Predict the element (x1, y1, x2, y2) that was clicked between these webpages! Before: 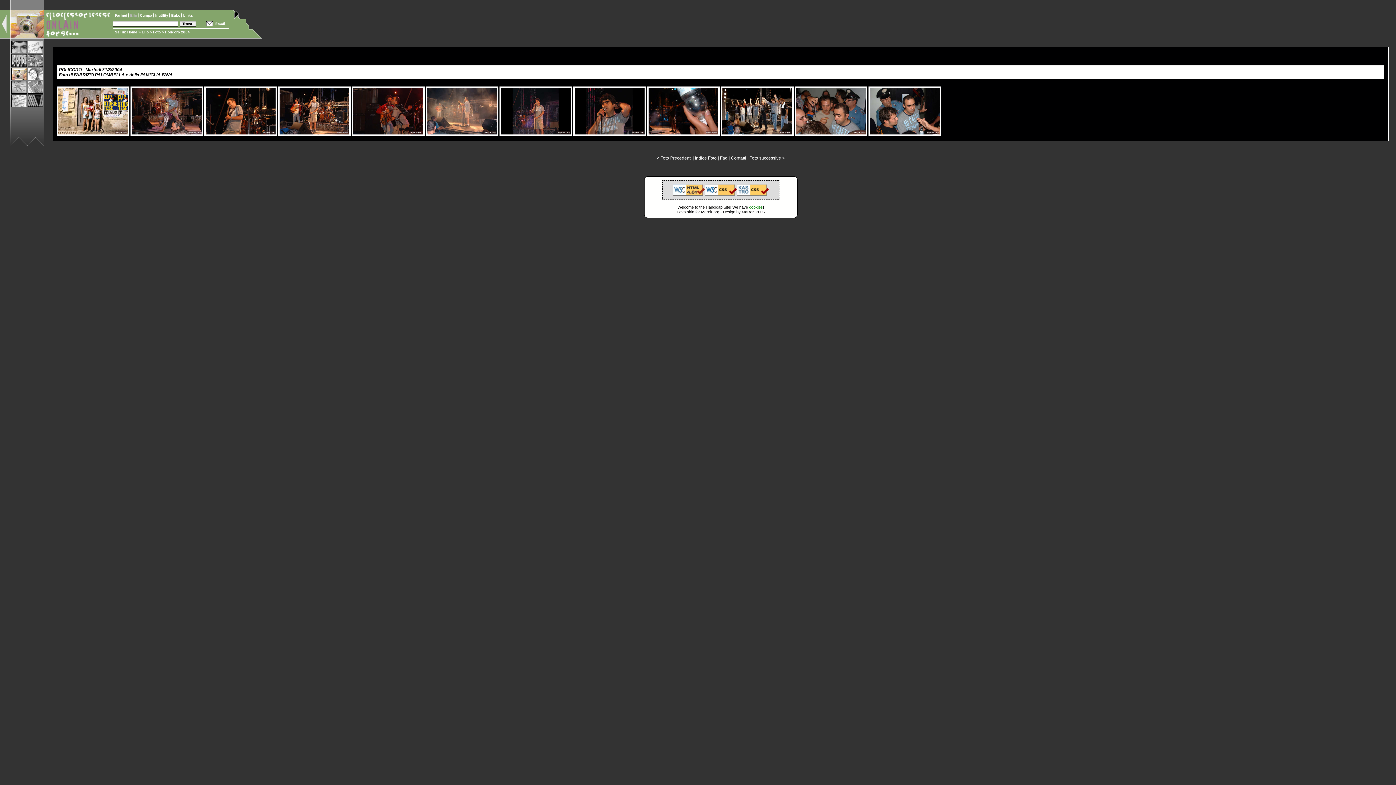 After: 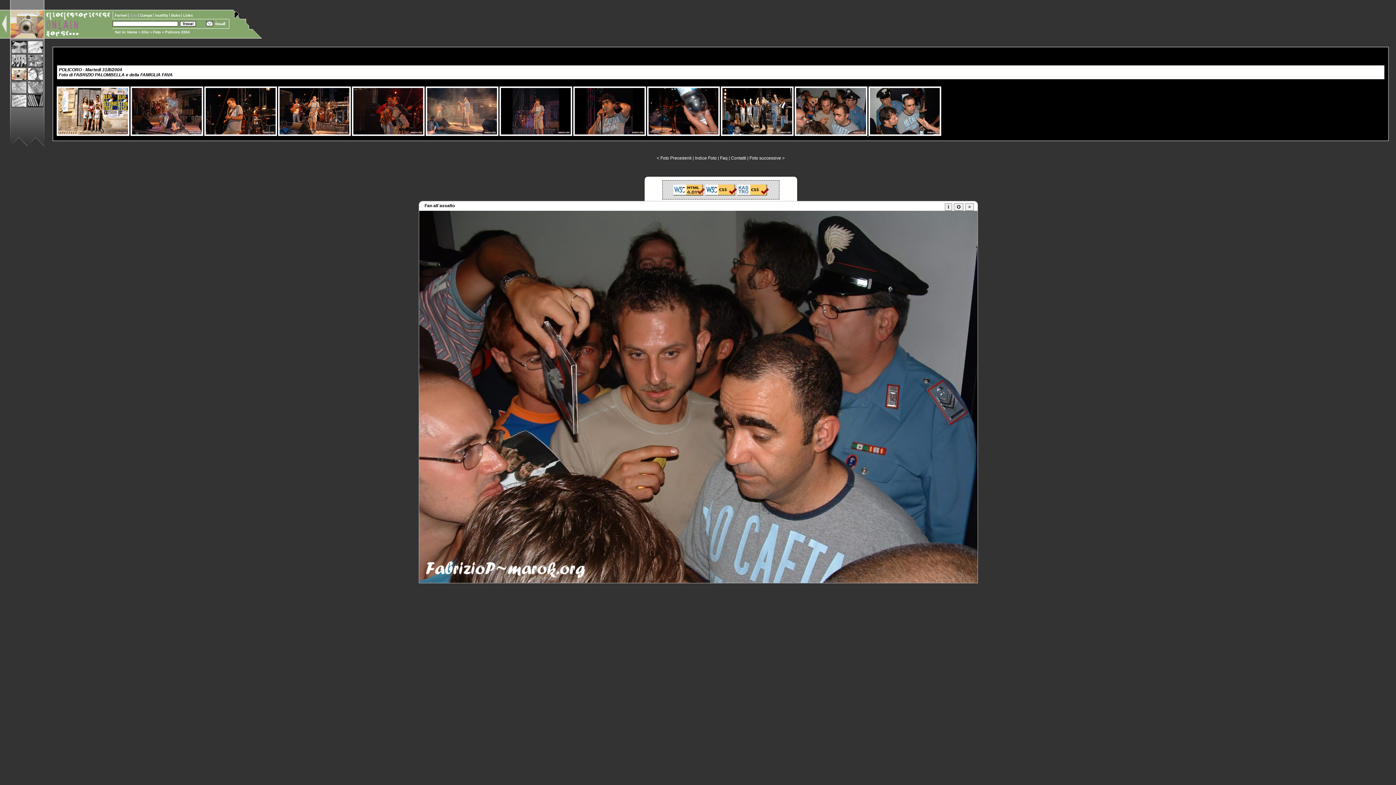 Action: label:   bbox: (794, 132, 868, 137)